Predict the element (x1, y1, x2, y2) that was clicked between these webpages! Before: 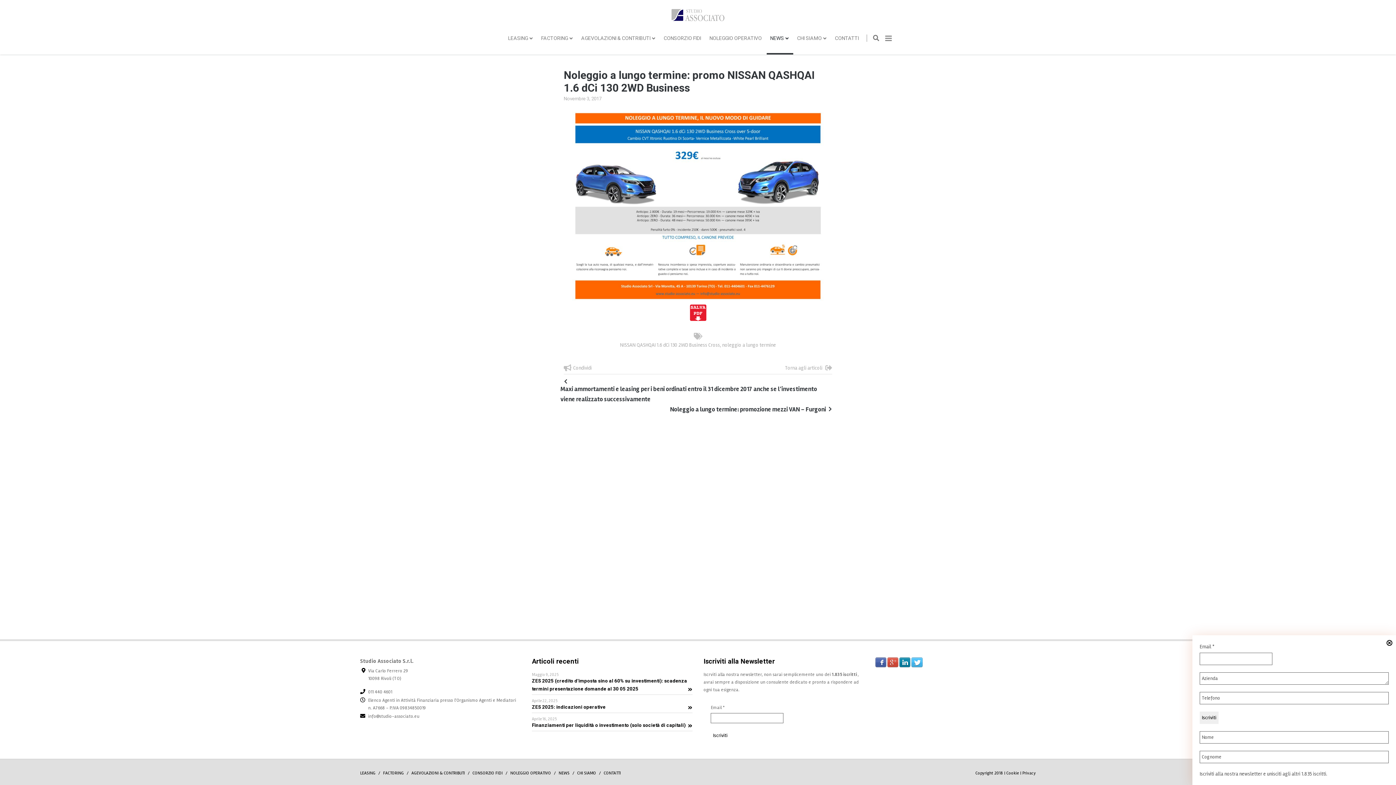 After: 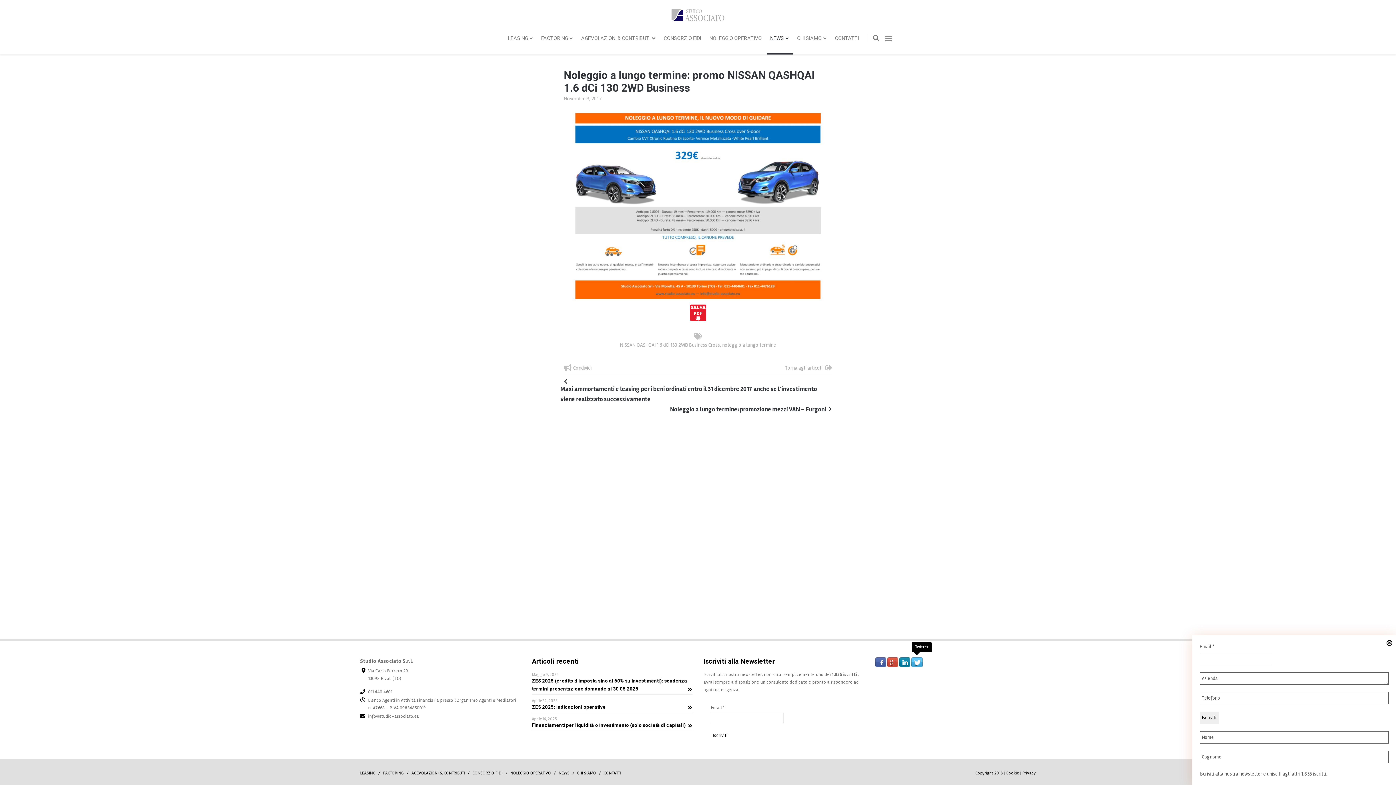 Action: bbox: (911, 657, 922, 667)